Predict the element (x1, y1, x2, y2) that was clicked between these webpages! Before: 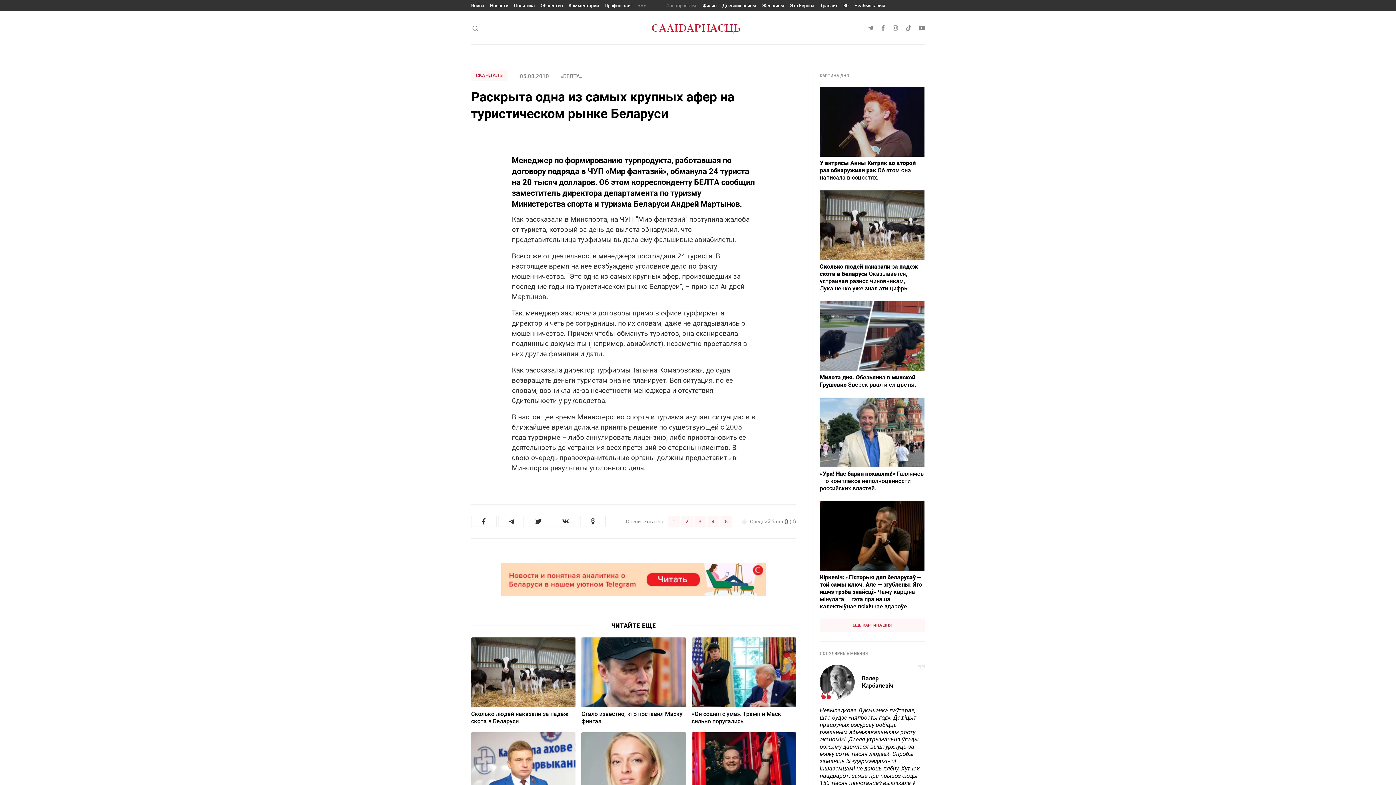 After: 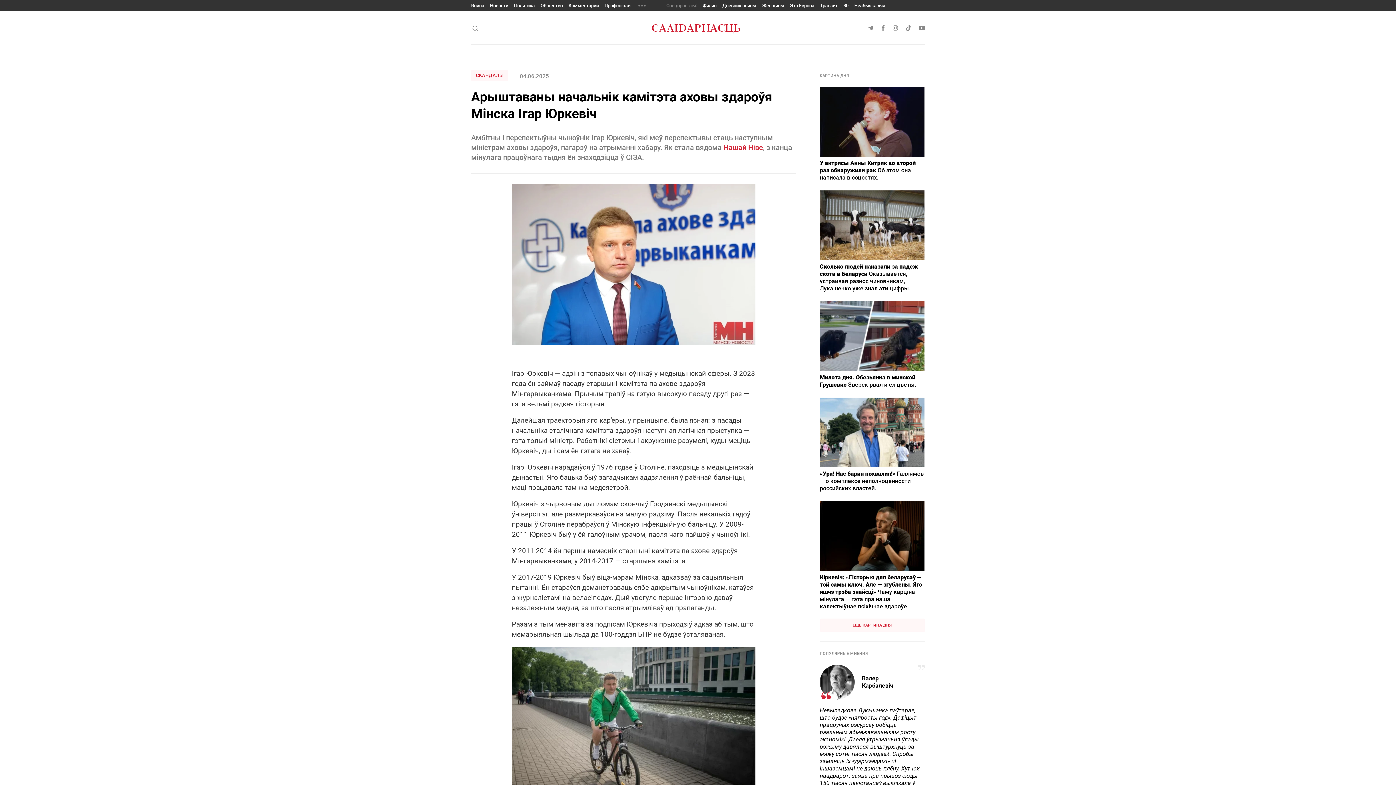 Action: bbox: (471, 732, 575, 823) label: Арыштаваны начальнік камітэта аховы здароўя Мінска Ігар Юркевіч